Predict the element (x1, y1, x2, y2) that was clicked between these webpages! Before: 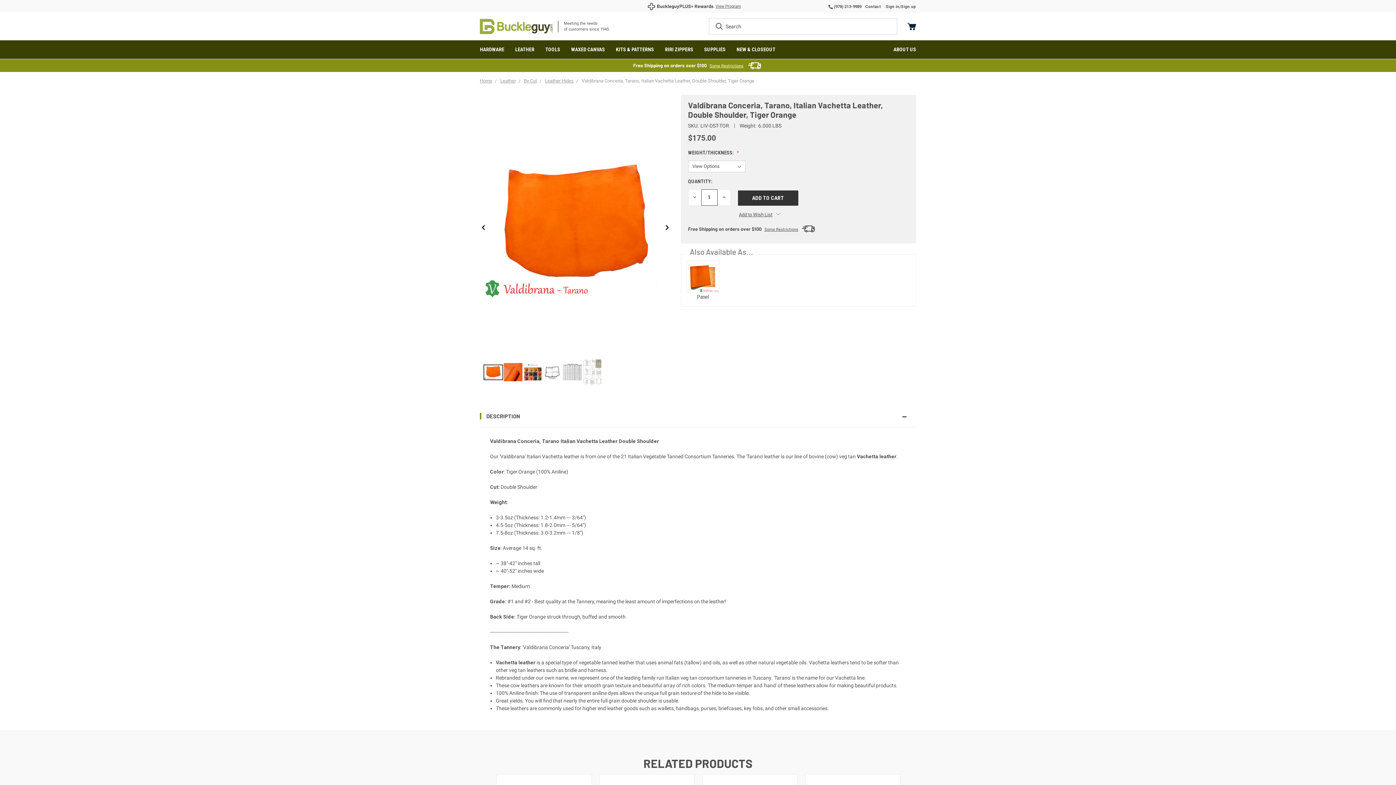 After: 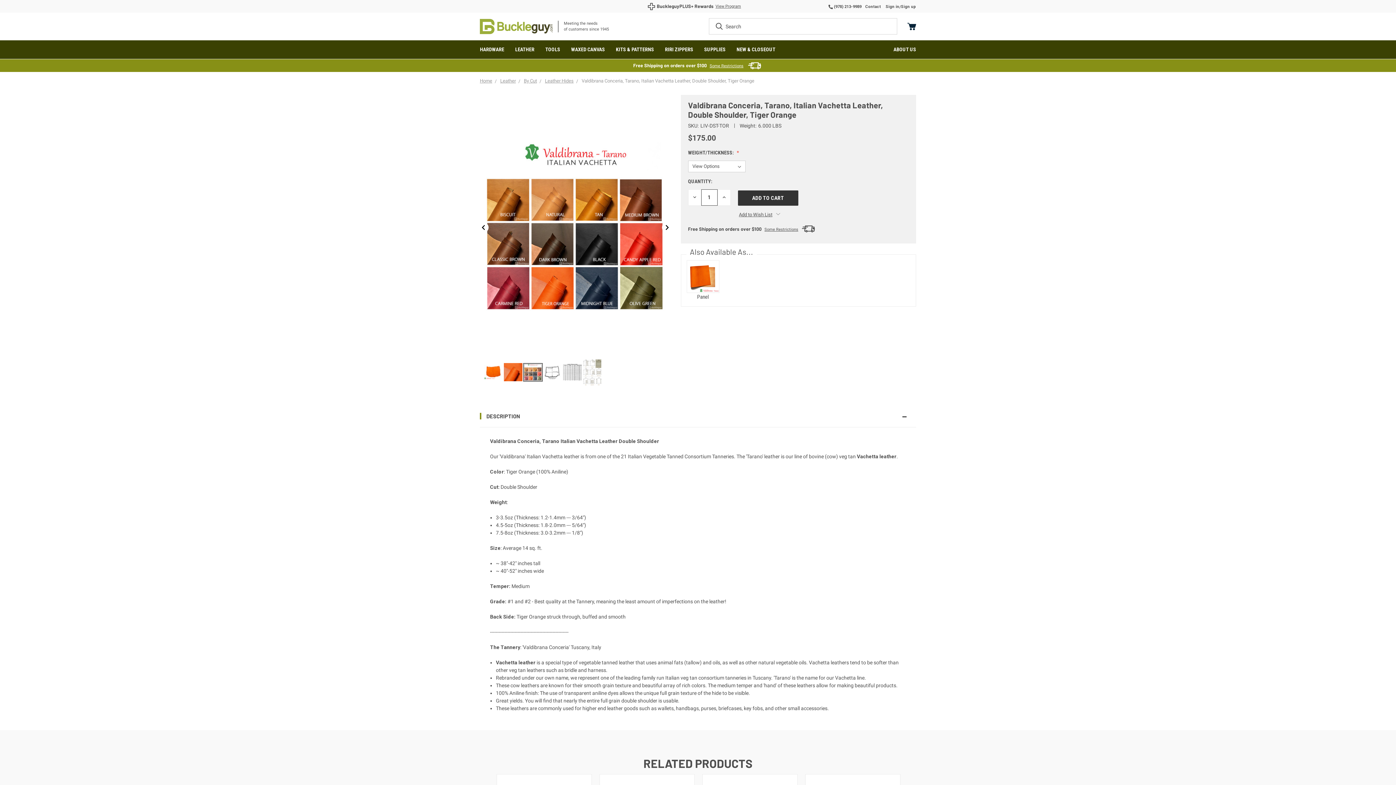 Action: bbox: (523, 363, 542, 381)